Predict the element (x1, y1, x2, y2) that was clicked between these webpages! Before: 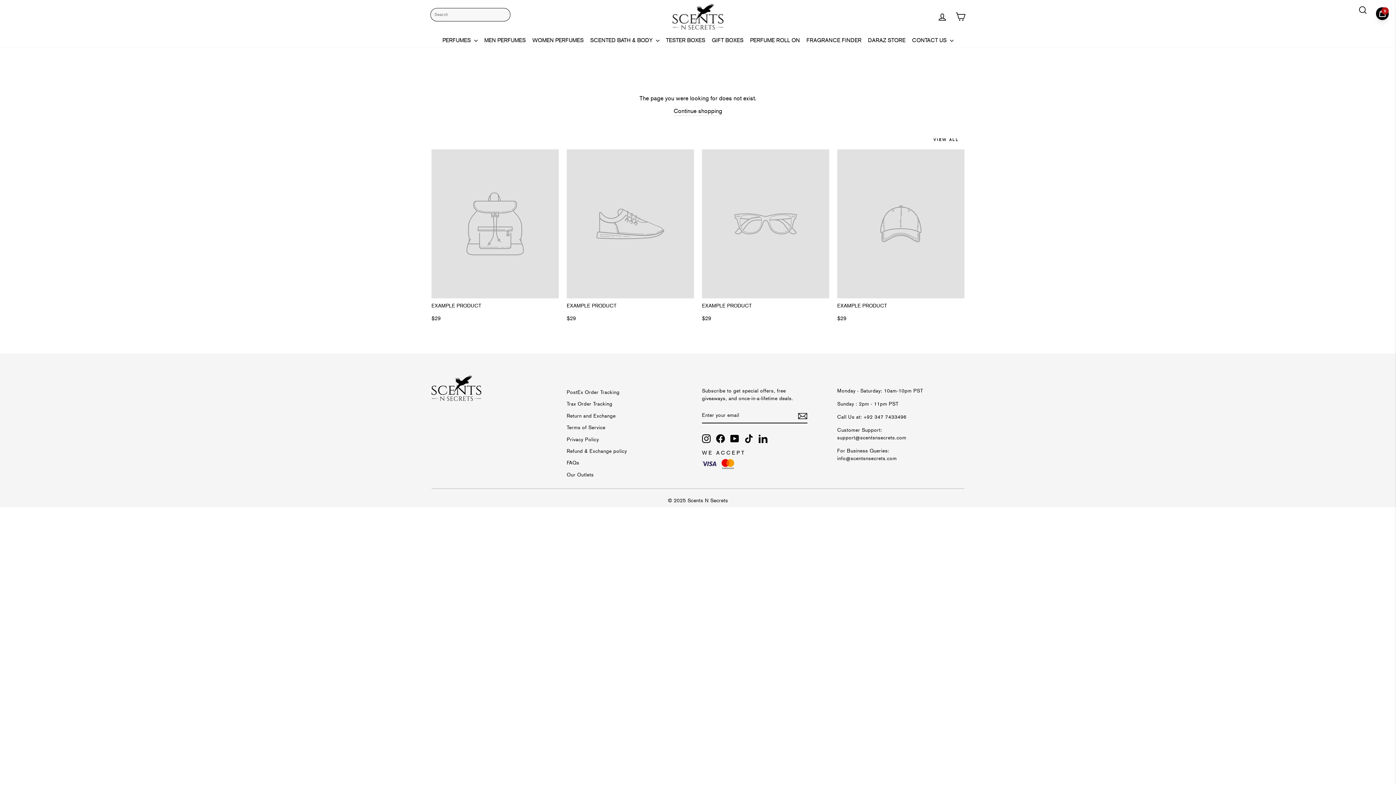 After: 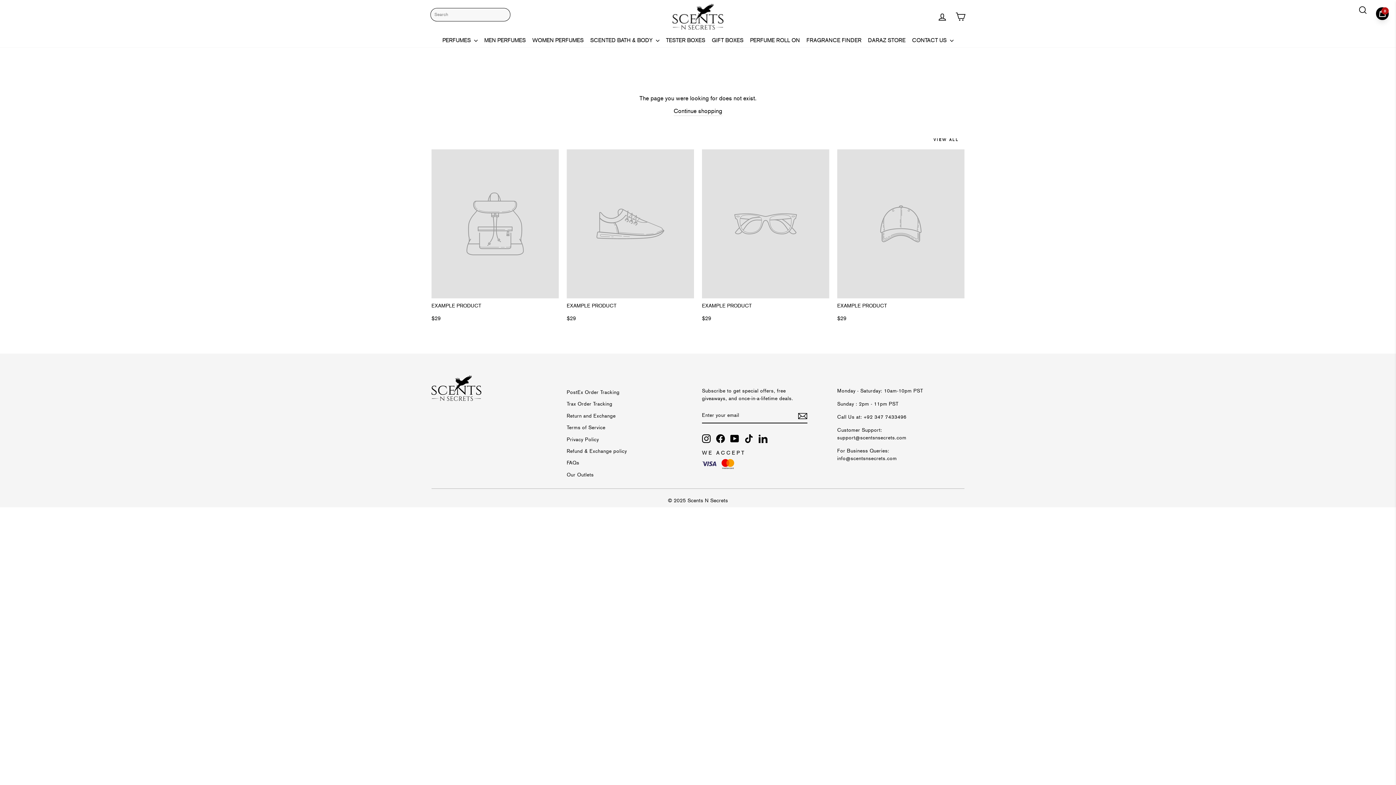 Action: bbox: (702, 434, 710, 443) label: Instagram